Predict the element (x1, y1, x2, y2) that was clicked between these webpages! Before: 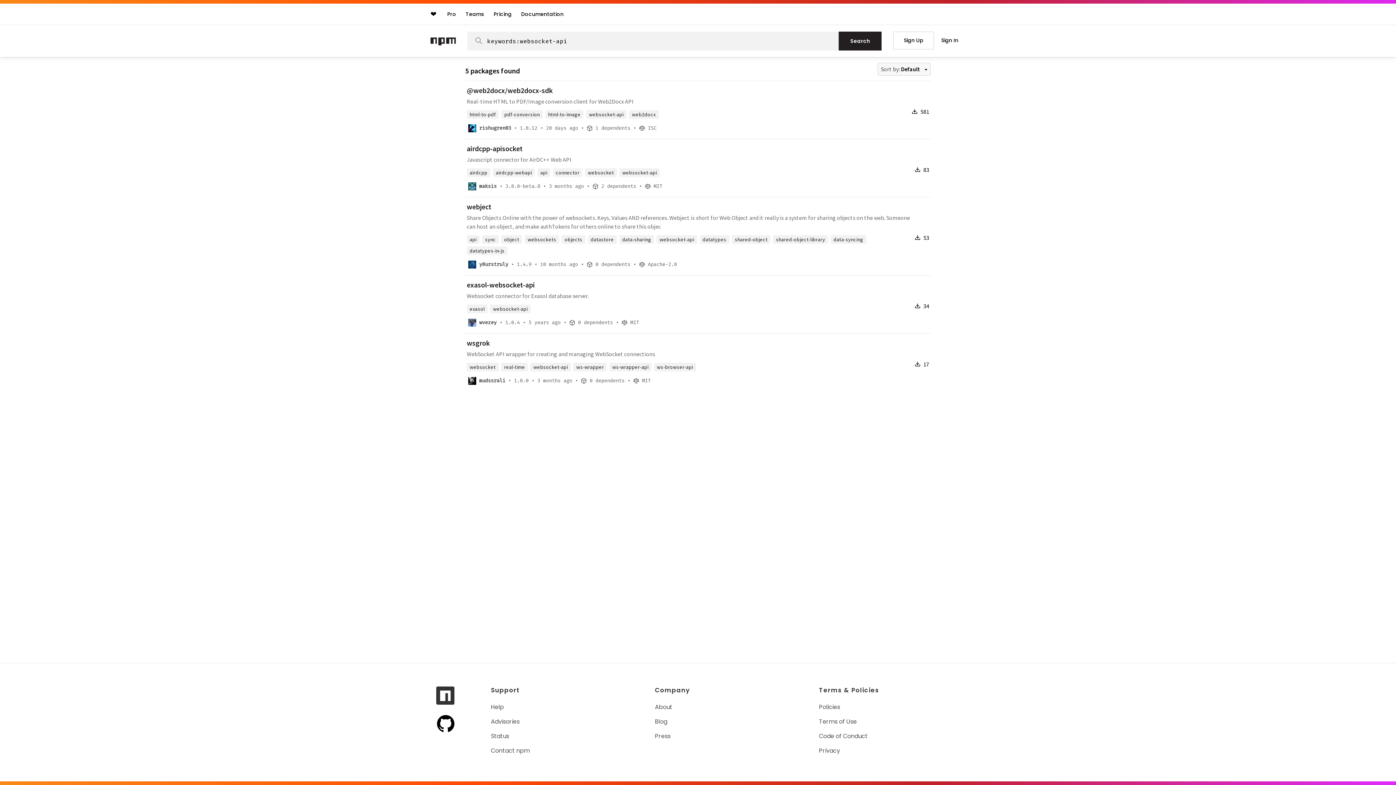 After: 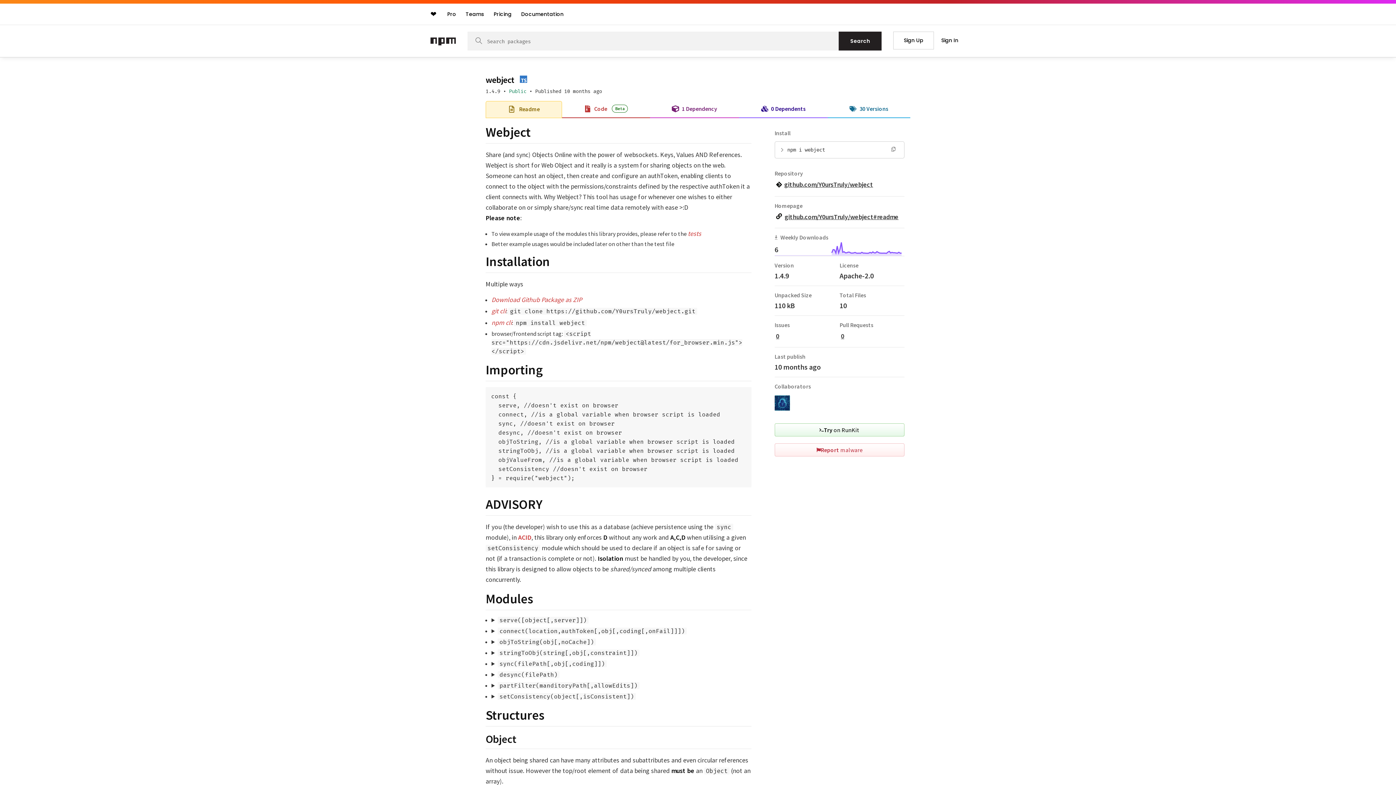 Action: label: webject bbox: (466, 203, 491, 210)